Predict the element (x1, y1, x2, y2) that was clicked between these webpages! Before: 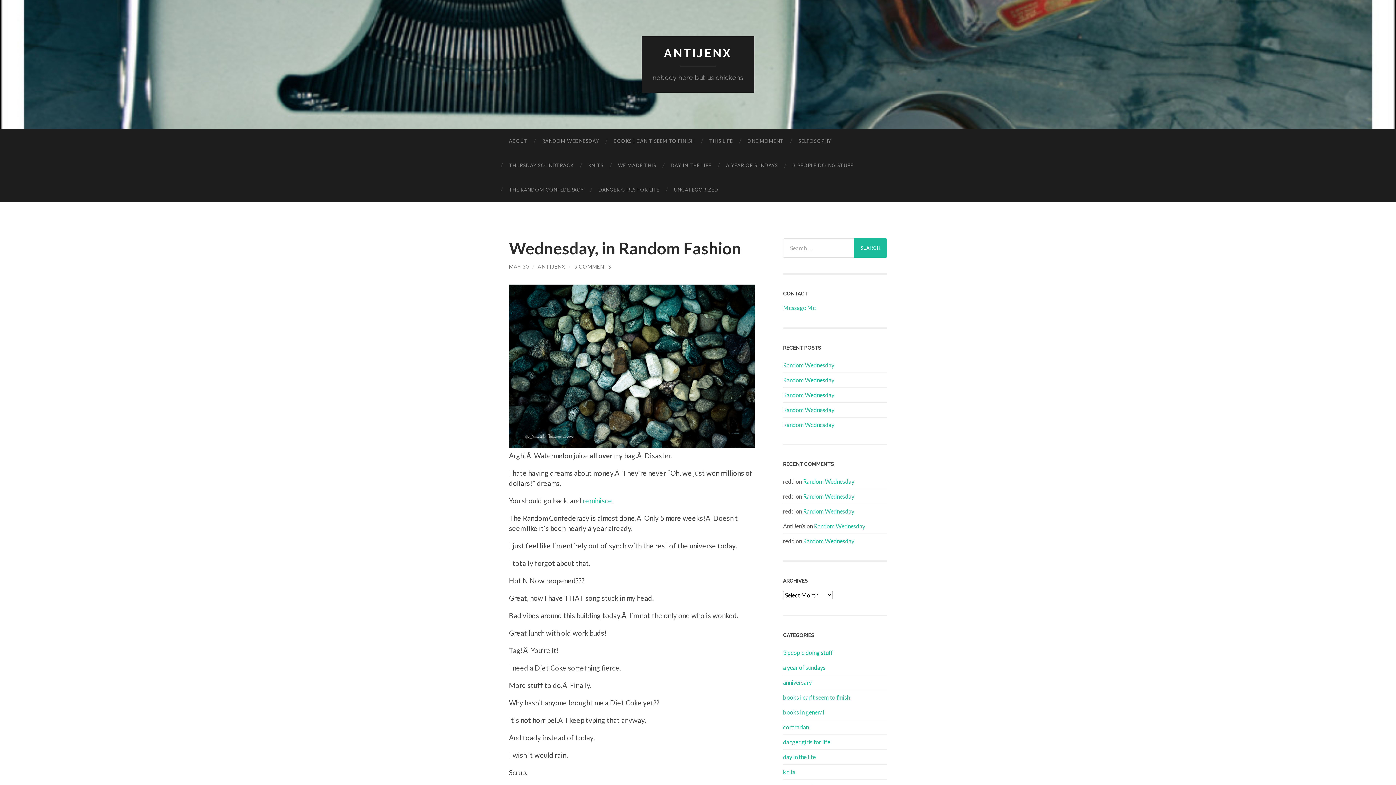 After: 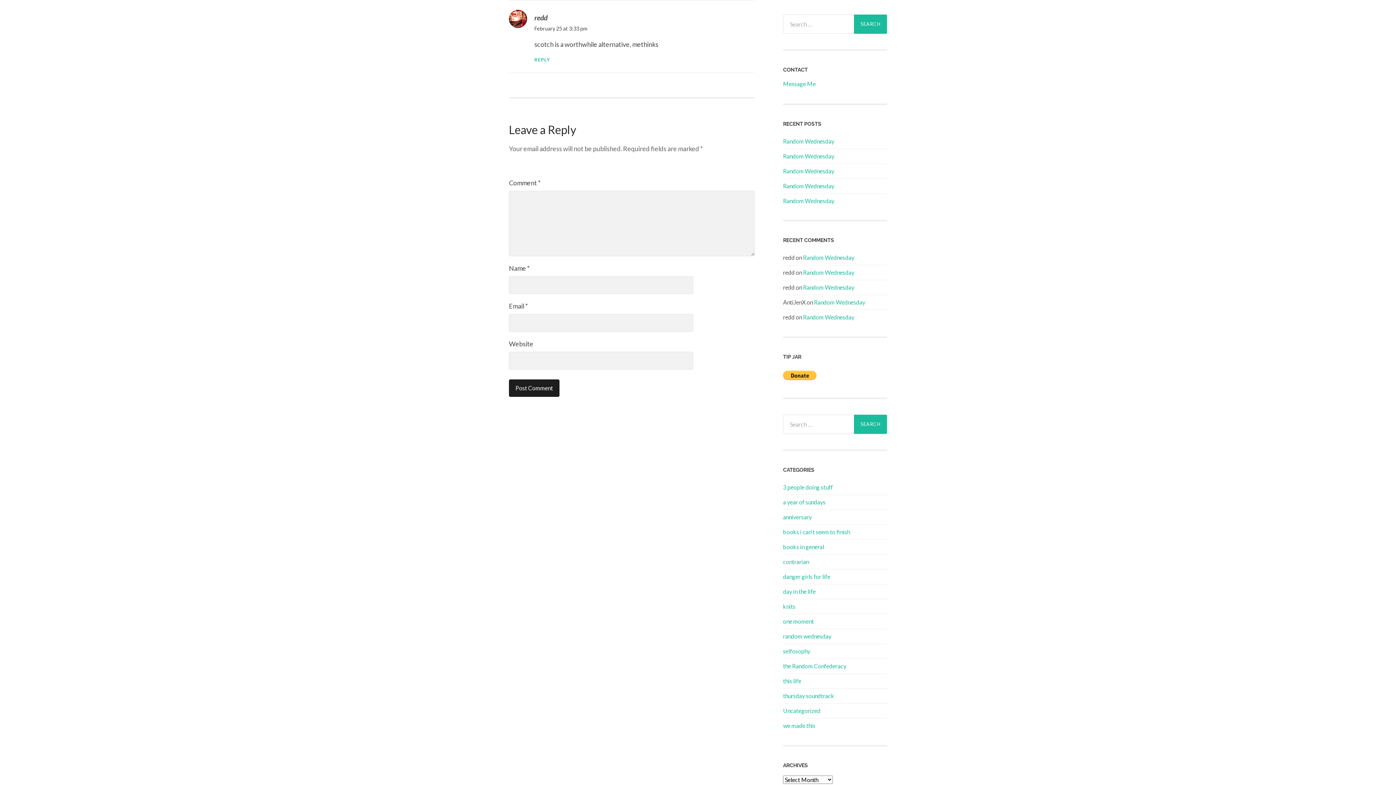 Action: bbox: (803, 508, 854, 515) label: Random Wednesday